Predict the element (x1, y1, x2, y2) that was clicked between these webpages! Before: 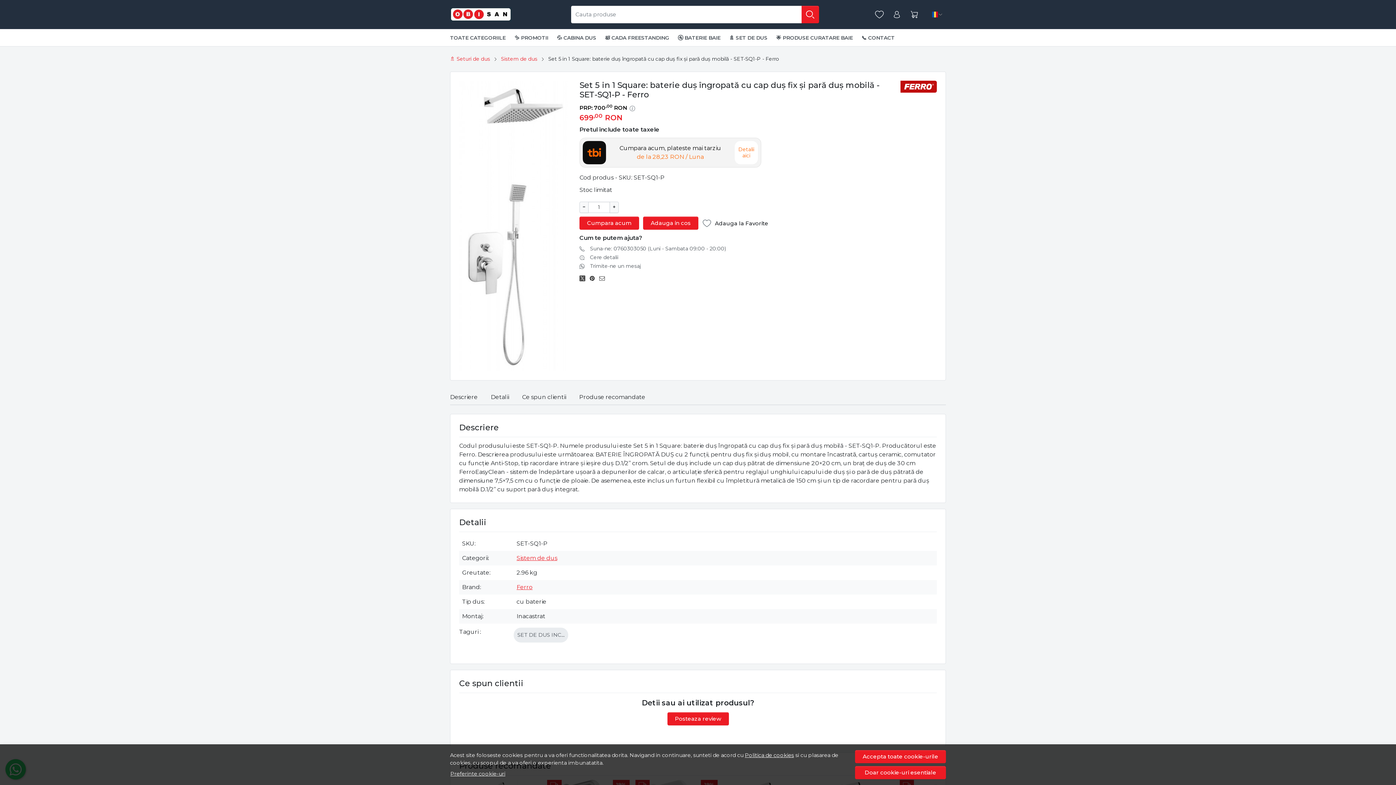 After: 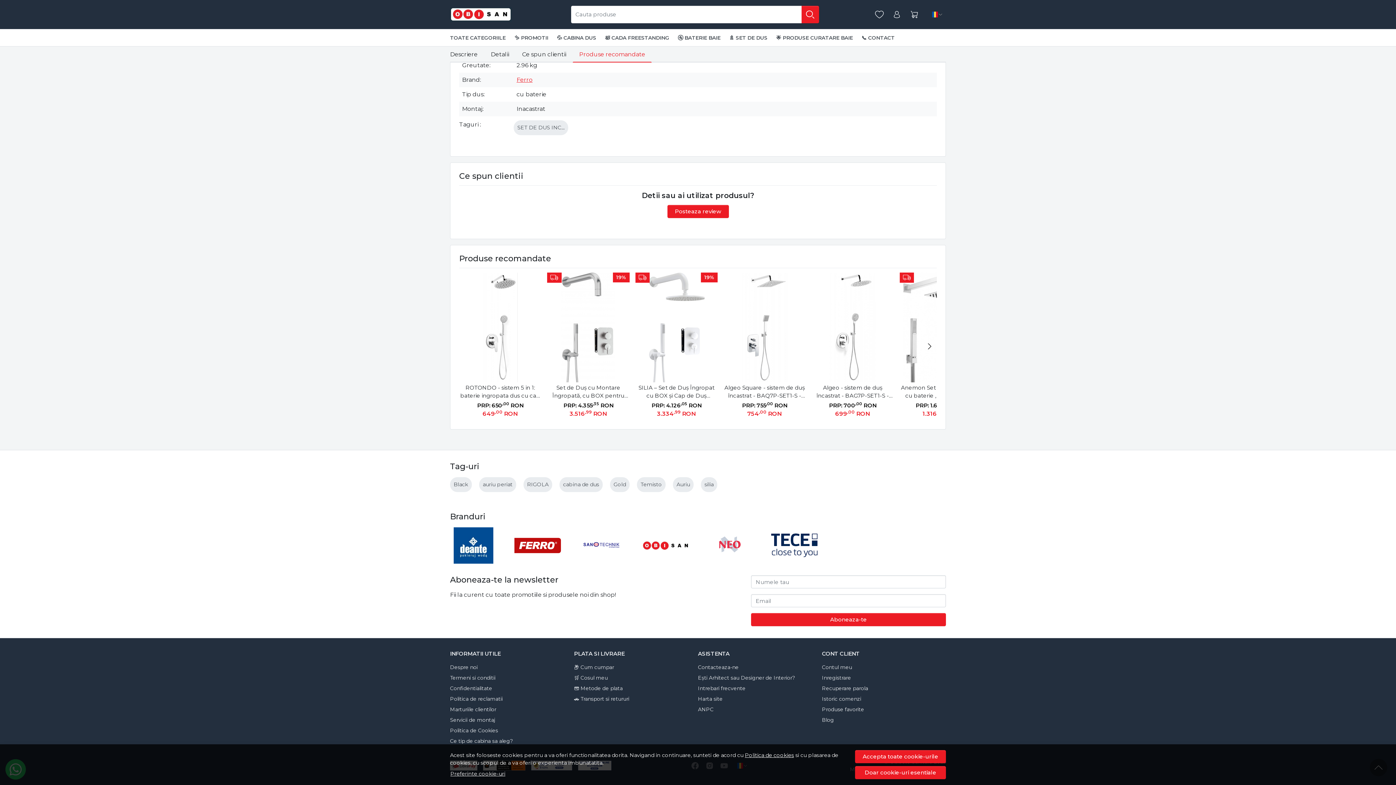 Action: label: Ce spun clientii bbox: (515, 389, 572, 405)